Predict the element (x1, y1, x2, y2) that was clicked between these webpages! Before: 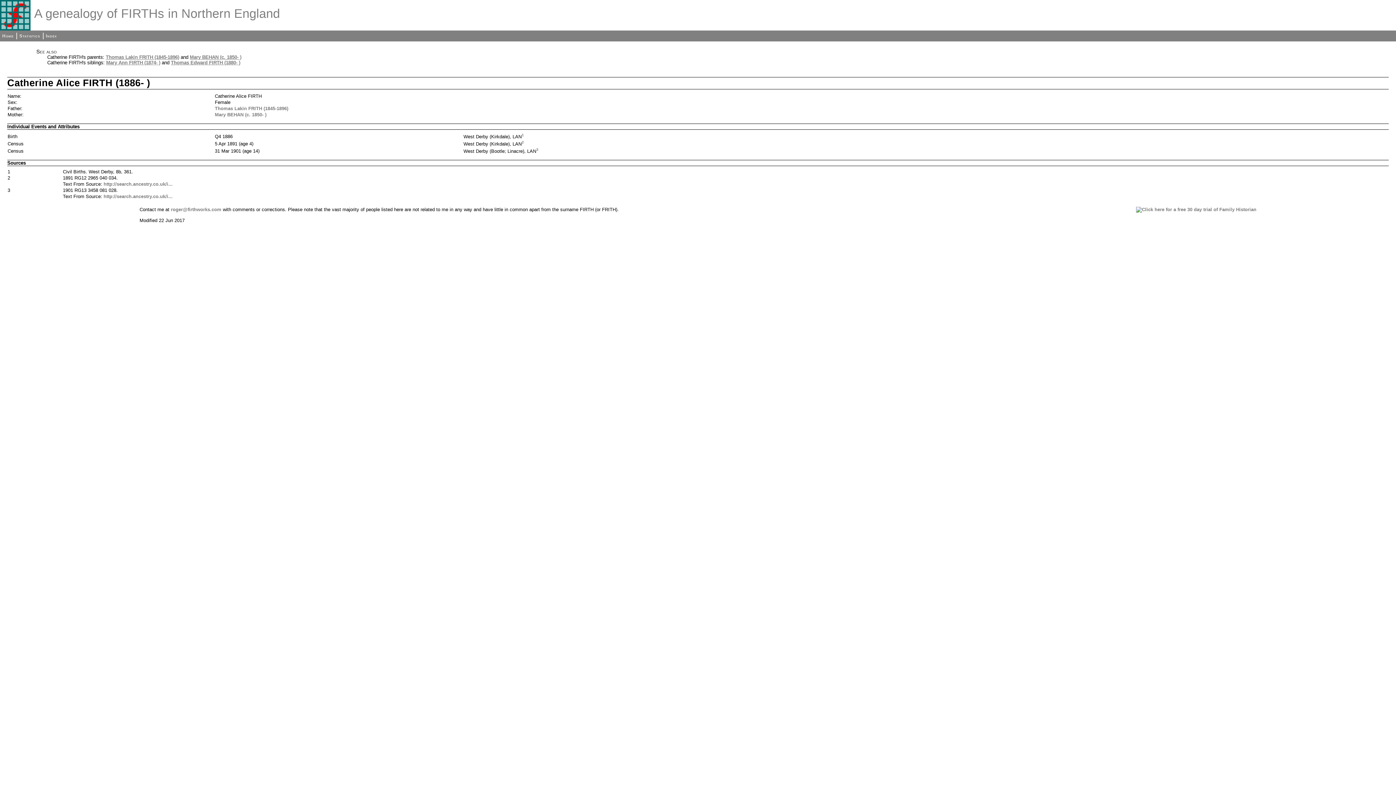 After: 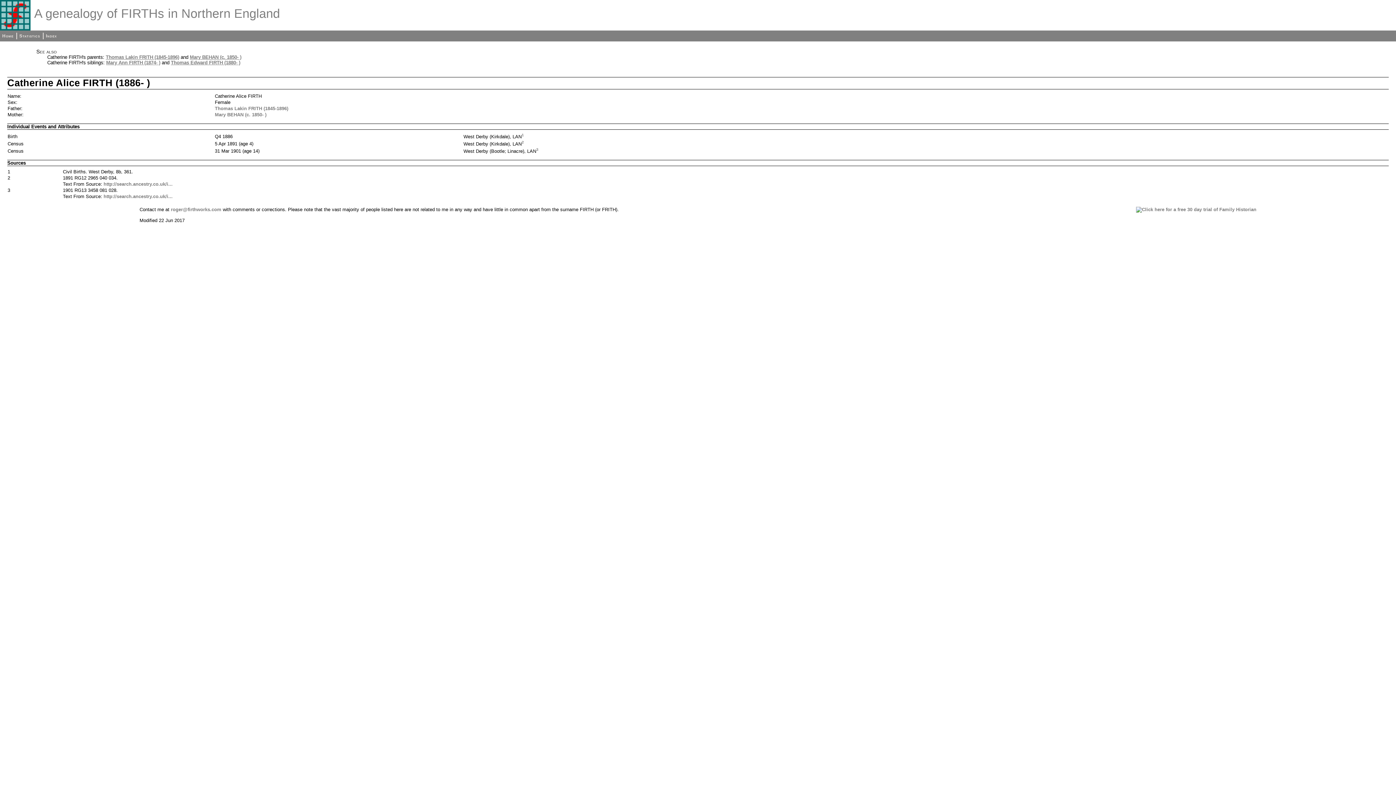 Action: label: 2 bbox: (7, 175, 10, 180)